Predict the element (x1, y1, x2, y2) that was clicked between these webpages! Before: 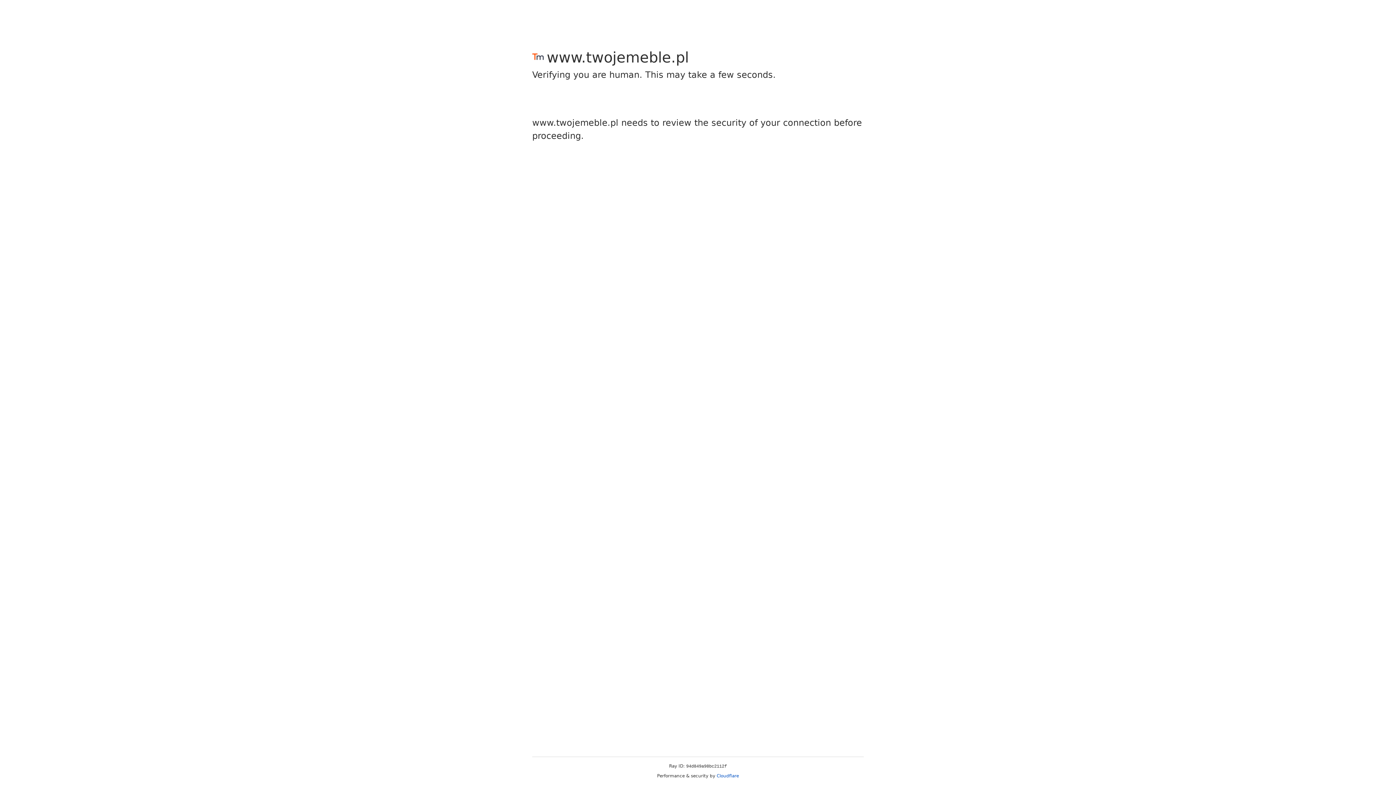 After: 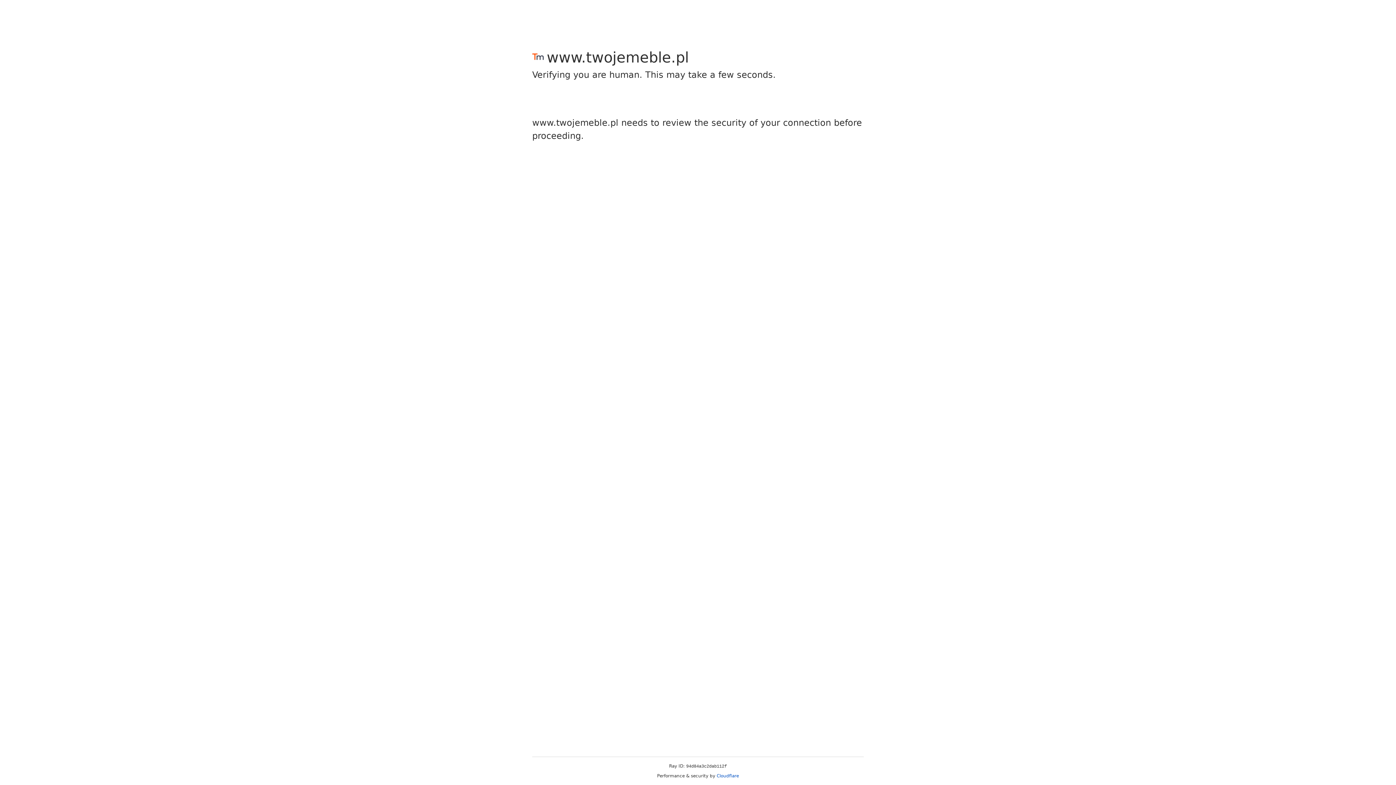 Action: bbox: (716, 773, 739, 778) label: Cloudflare